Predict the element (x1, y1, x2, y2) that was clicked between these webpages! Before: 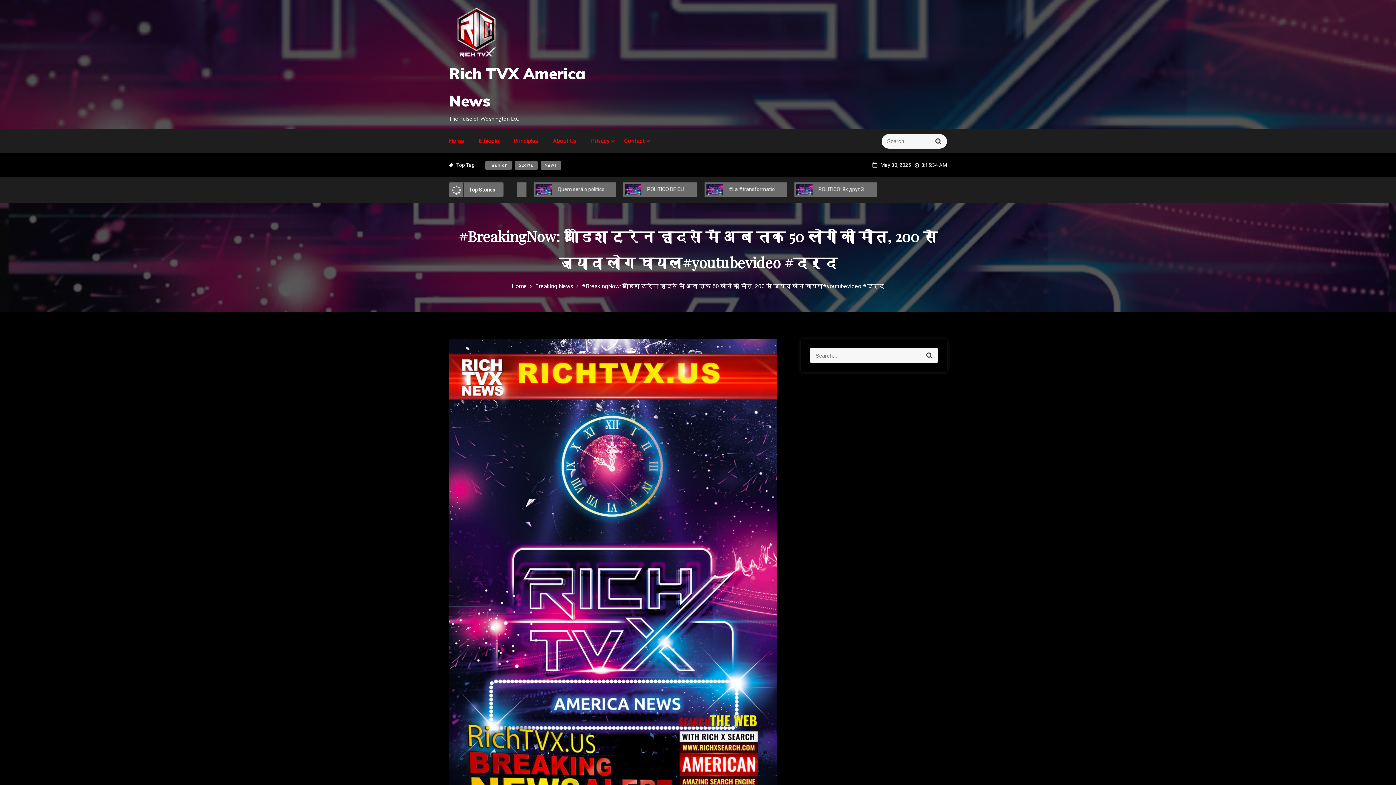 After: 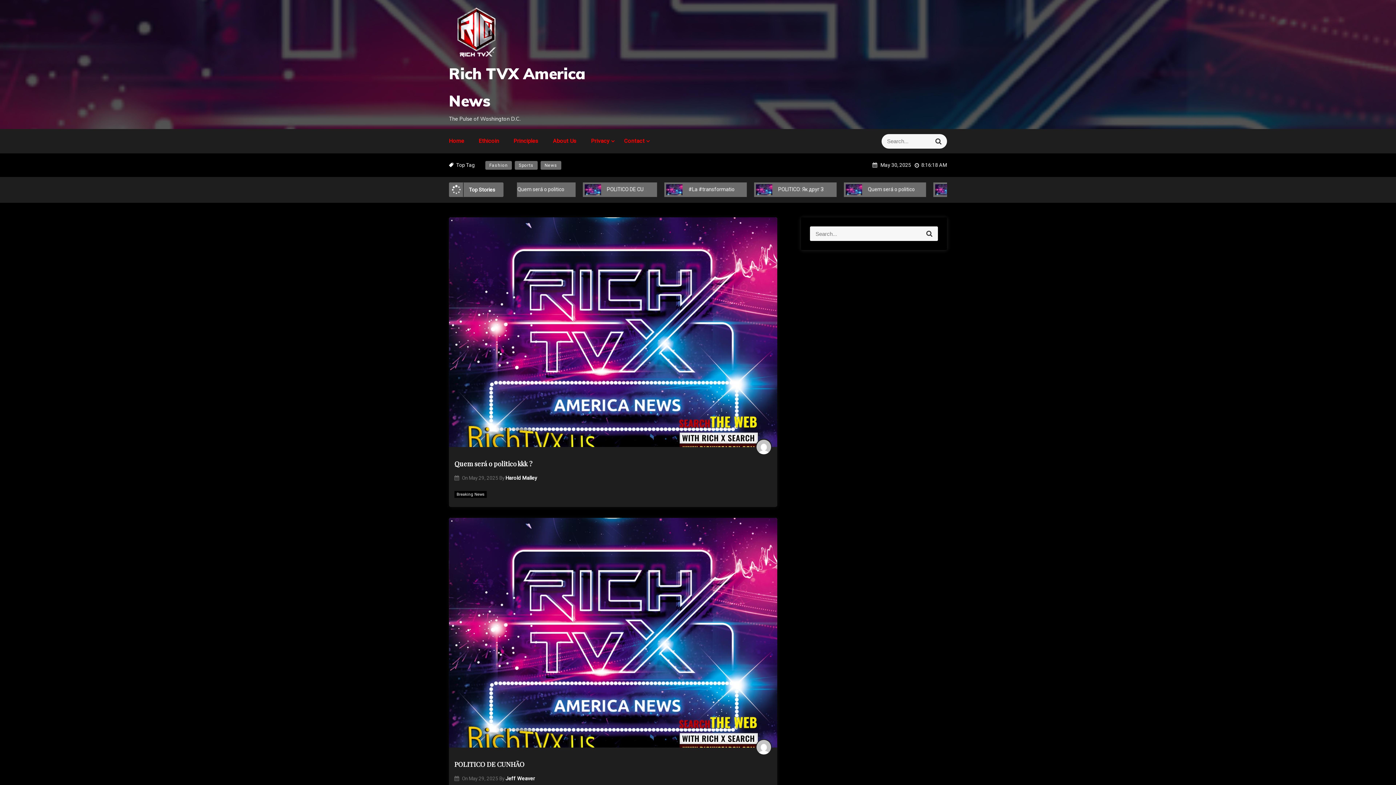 Action: label: Home bbox: (449, 137, 464, 144)